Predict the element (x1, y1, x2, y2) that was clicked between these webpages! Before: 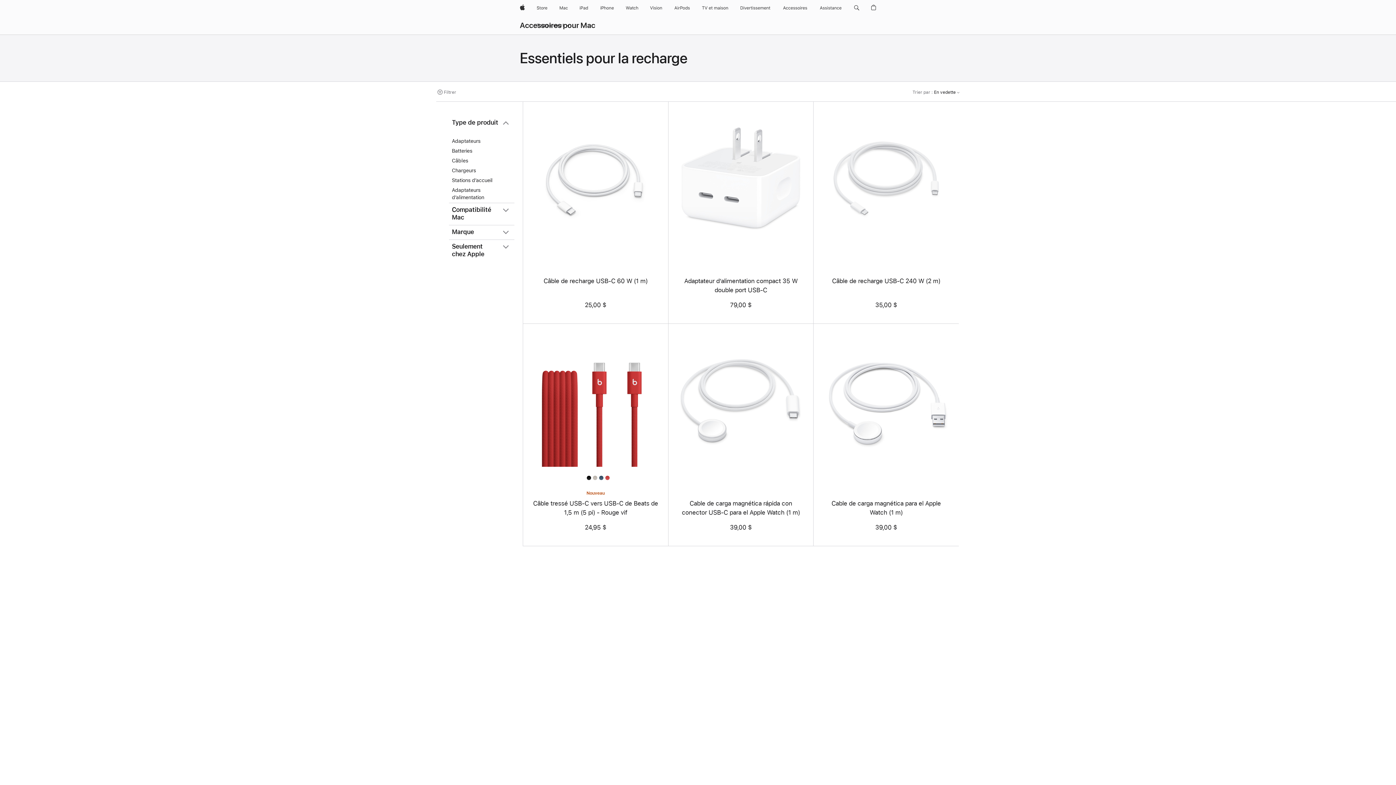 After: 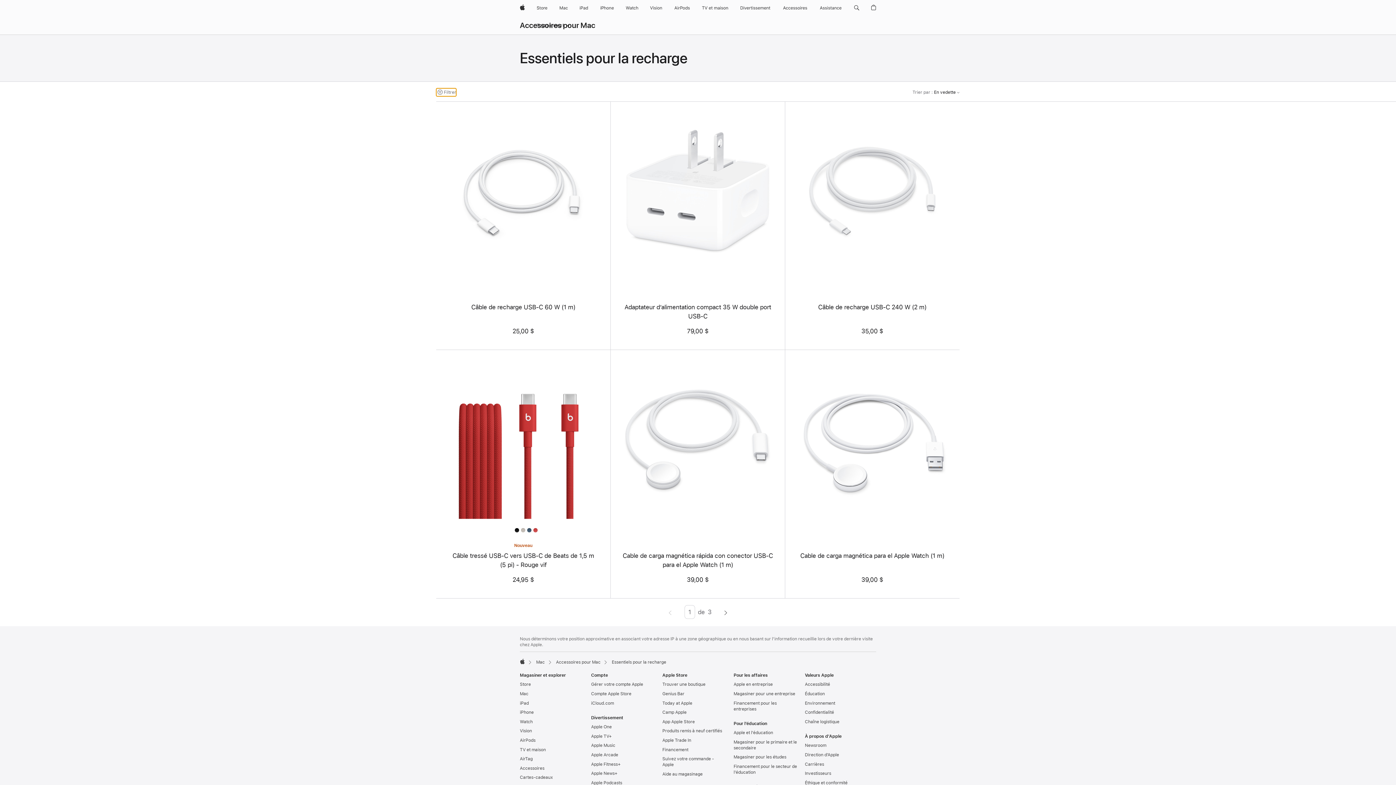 Action: label: Filtrer bbox: (436, 88, 456, 96)